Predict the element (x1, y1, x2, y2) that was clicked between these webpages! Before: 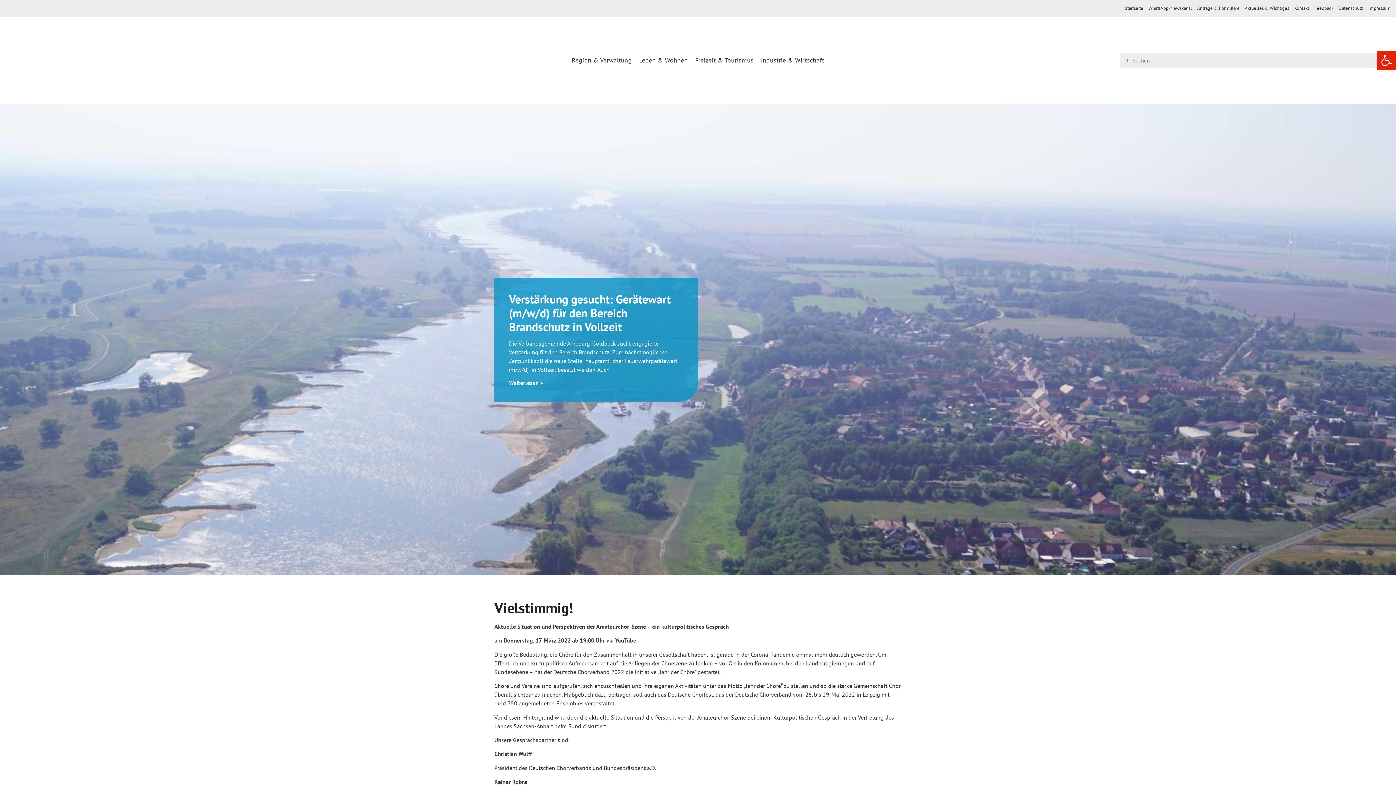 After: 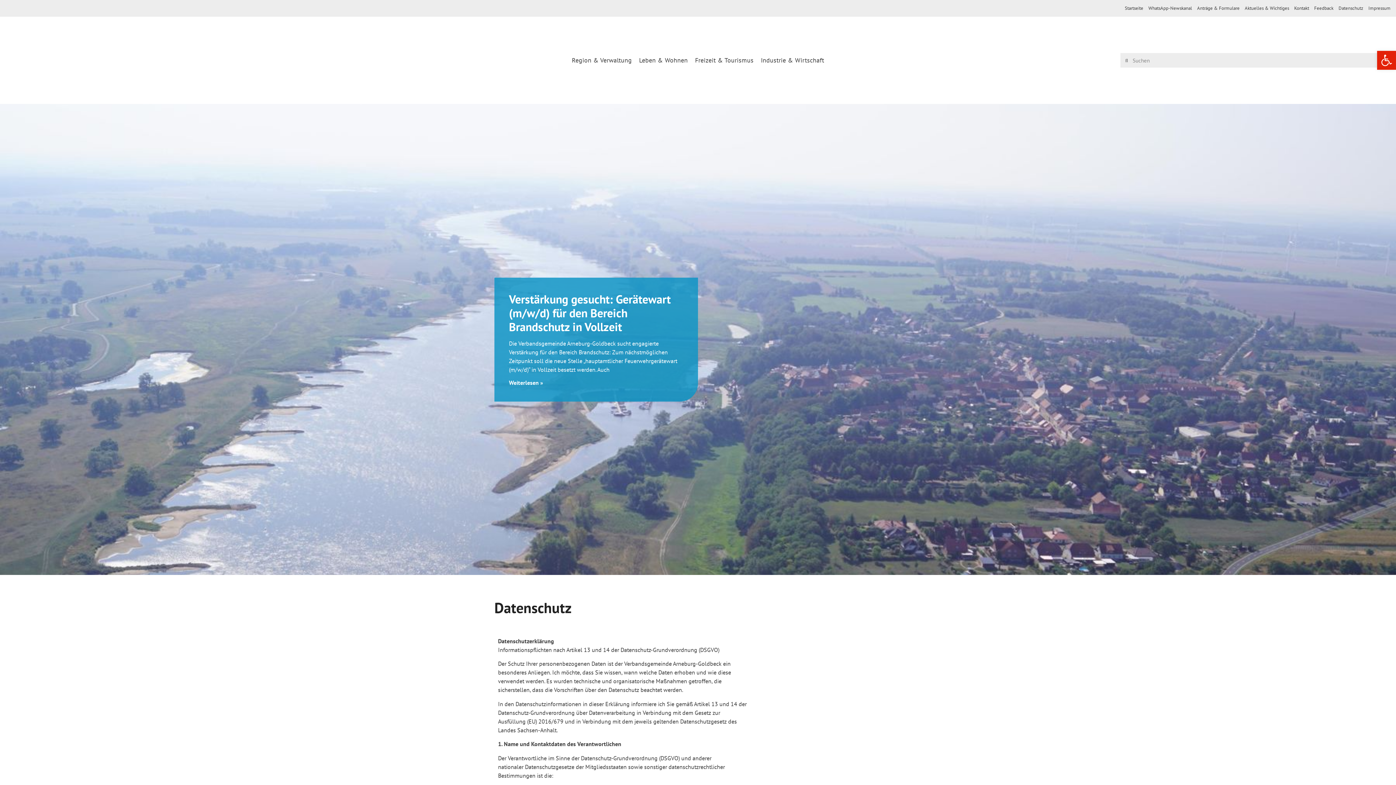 Action: bbox: (1338, 0, 1363, 16) label: Datenschutz